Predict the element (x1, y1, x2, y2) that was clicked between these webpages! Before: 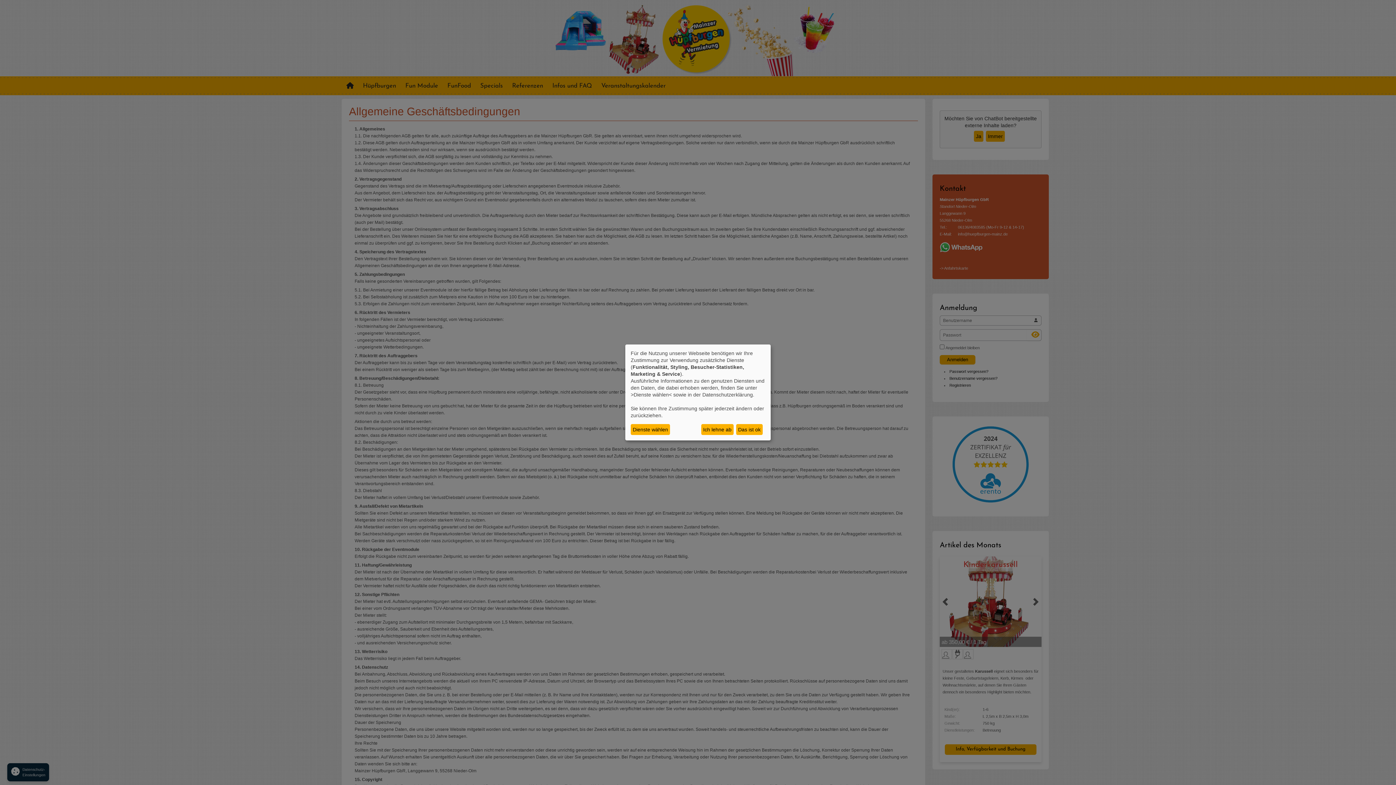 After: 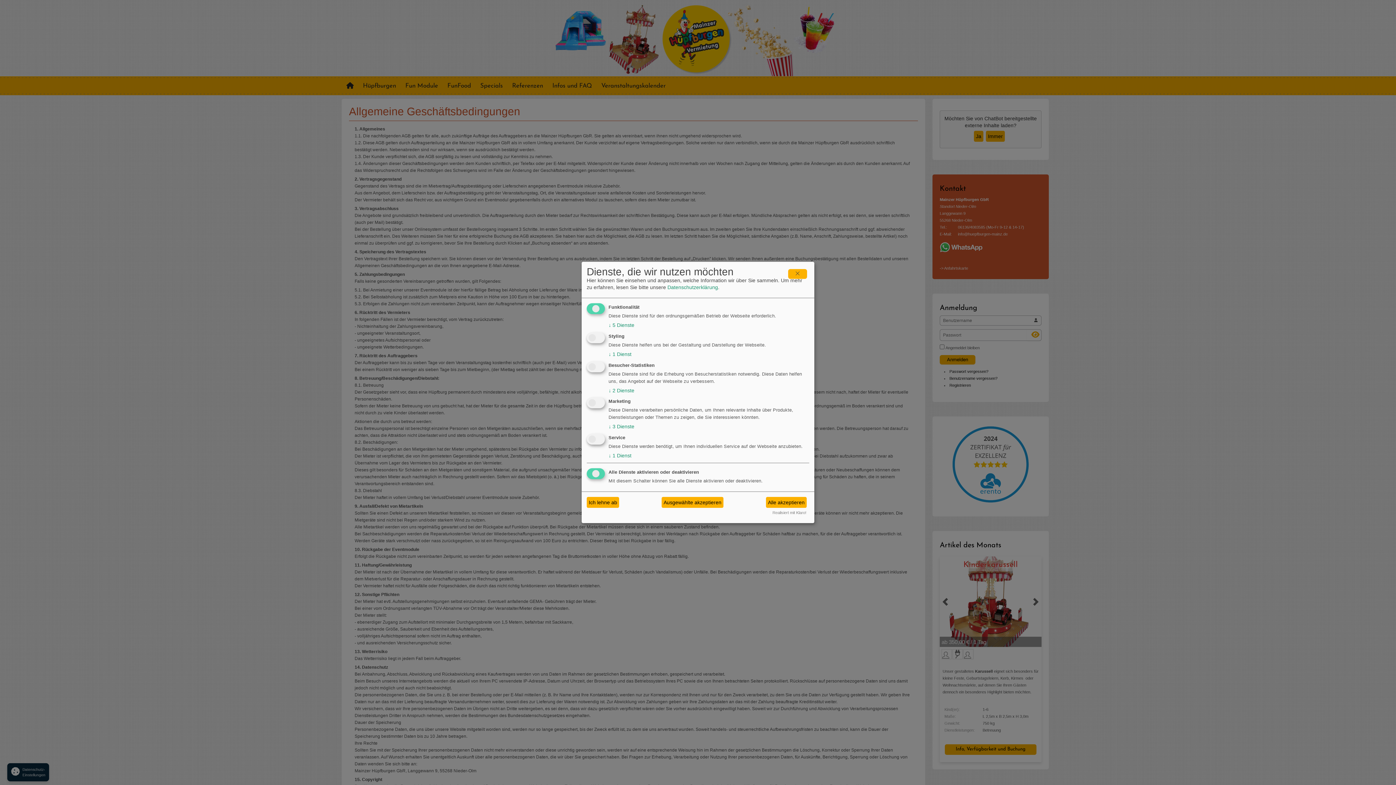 Action: label: Dienste wählen bbox: (630, 424, 670, 435)